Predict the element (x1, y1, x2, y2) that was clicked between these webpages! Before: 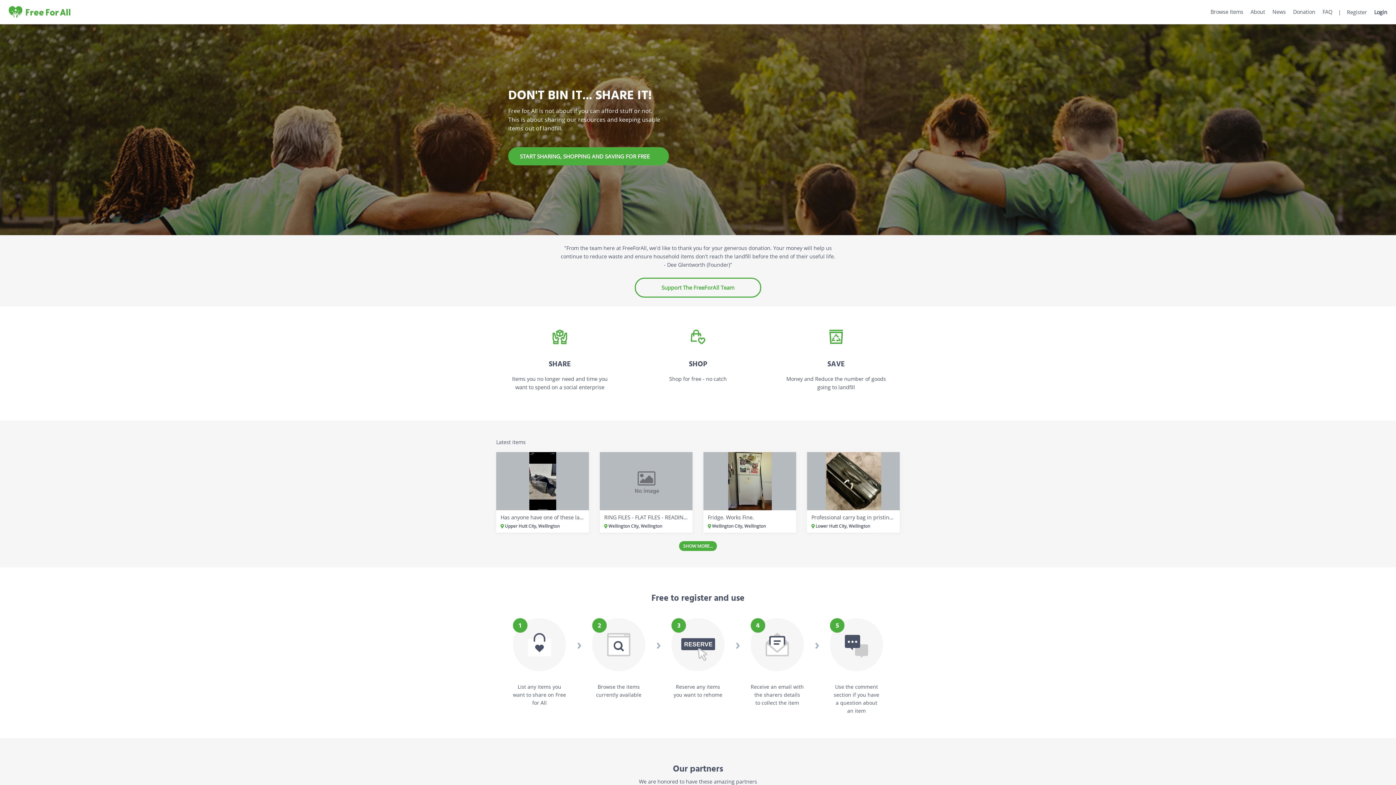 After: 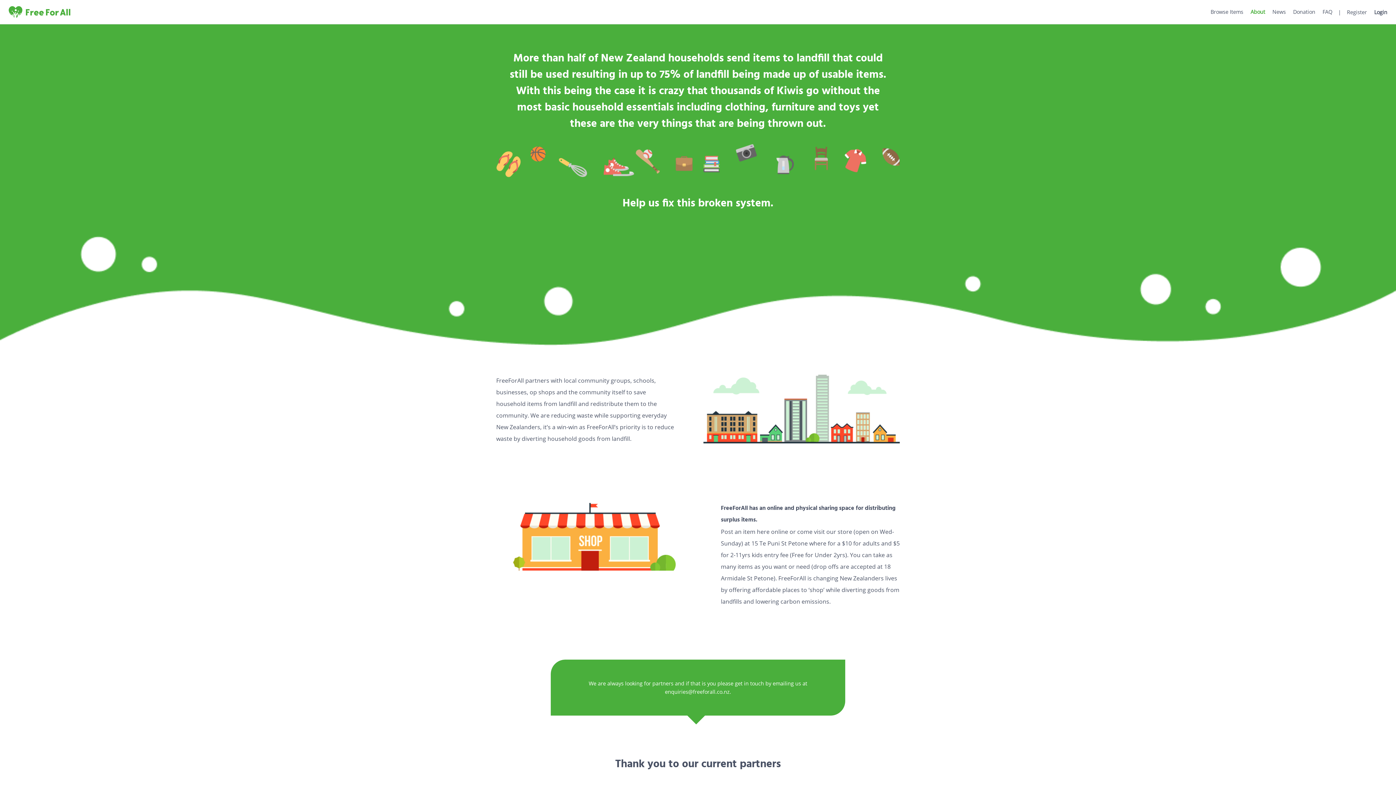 Action: bbox: (1250, 8, 1265, 15) label: About